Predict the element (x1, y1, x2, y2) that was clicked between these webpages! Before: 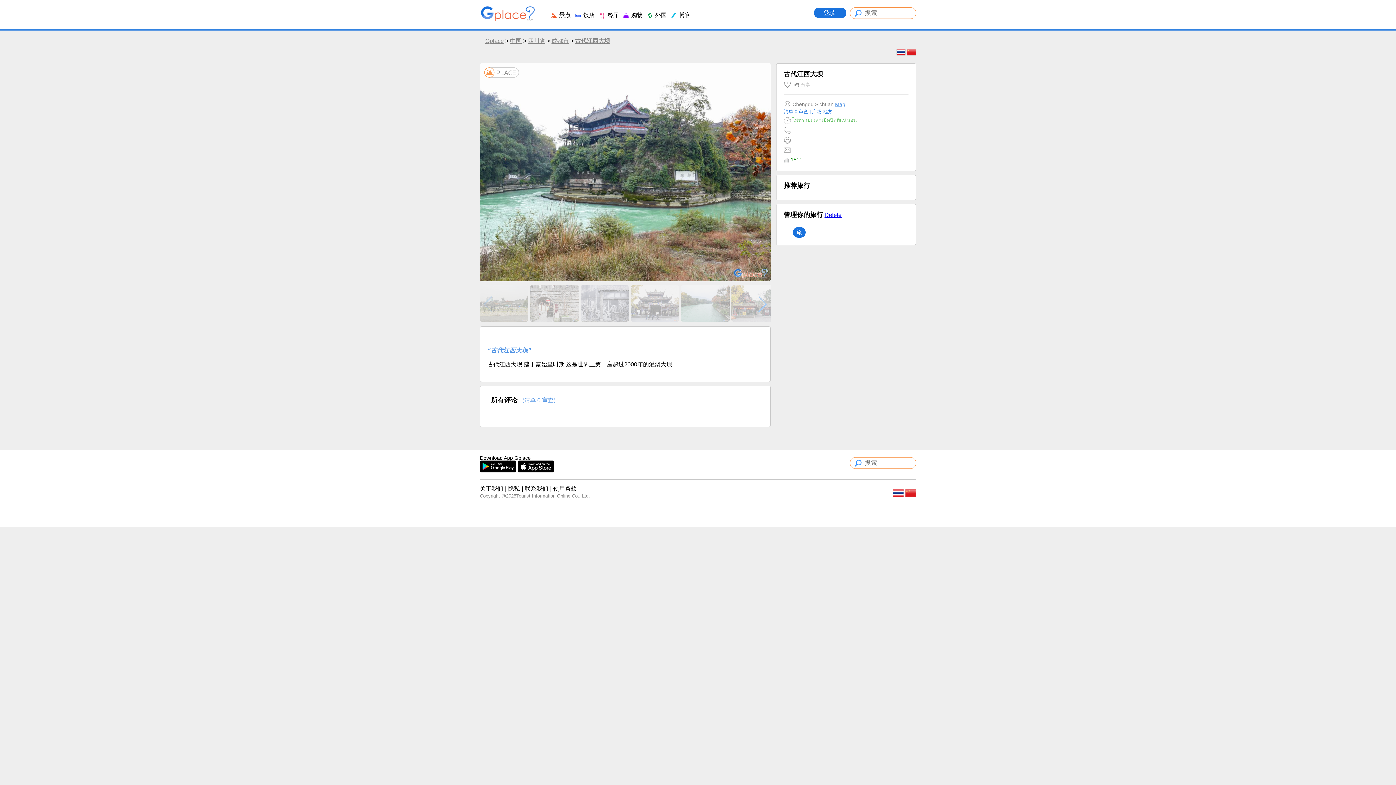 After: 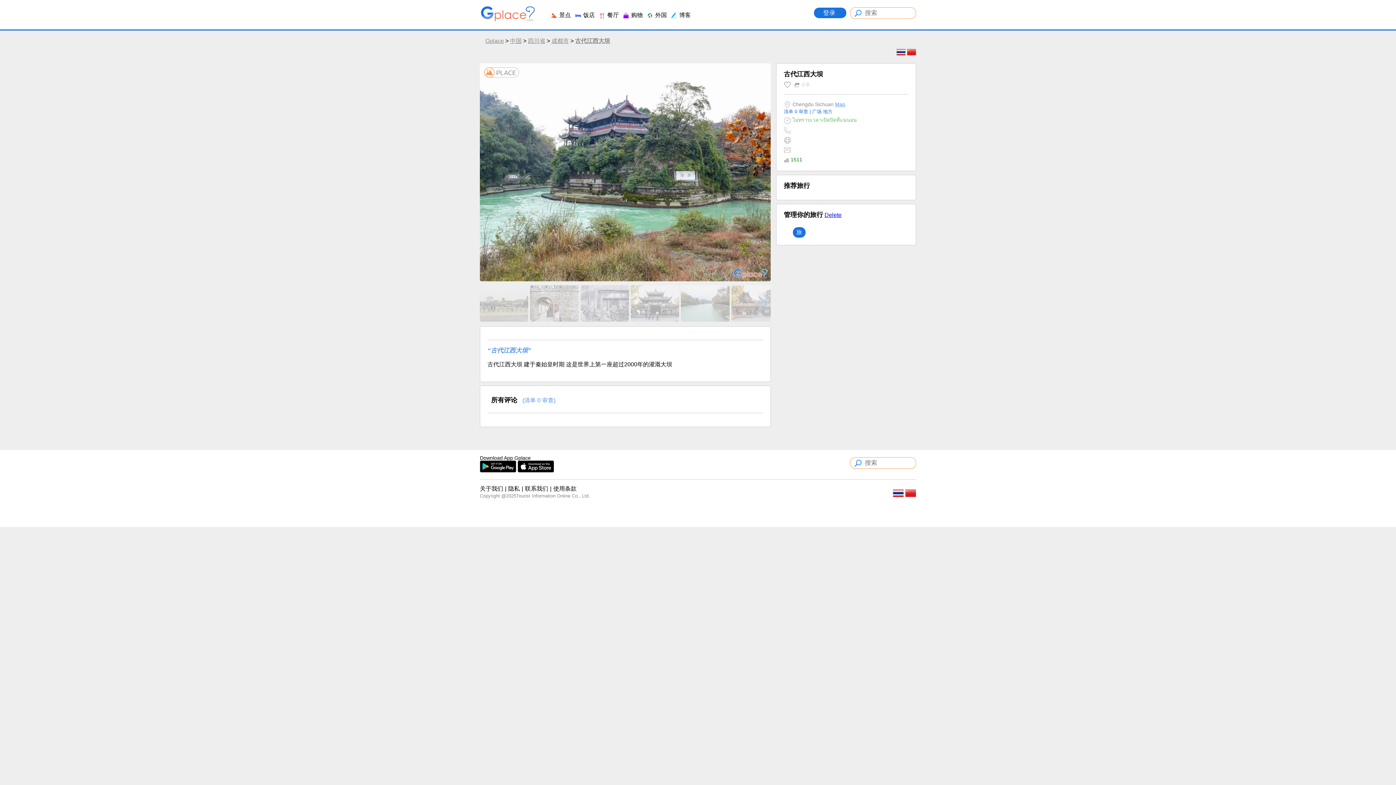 Action: bbox: (793, 227, 805, 237) label: 旅